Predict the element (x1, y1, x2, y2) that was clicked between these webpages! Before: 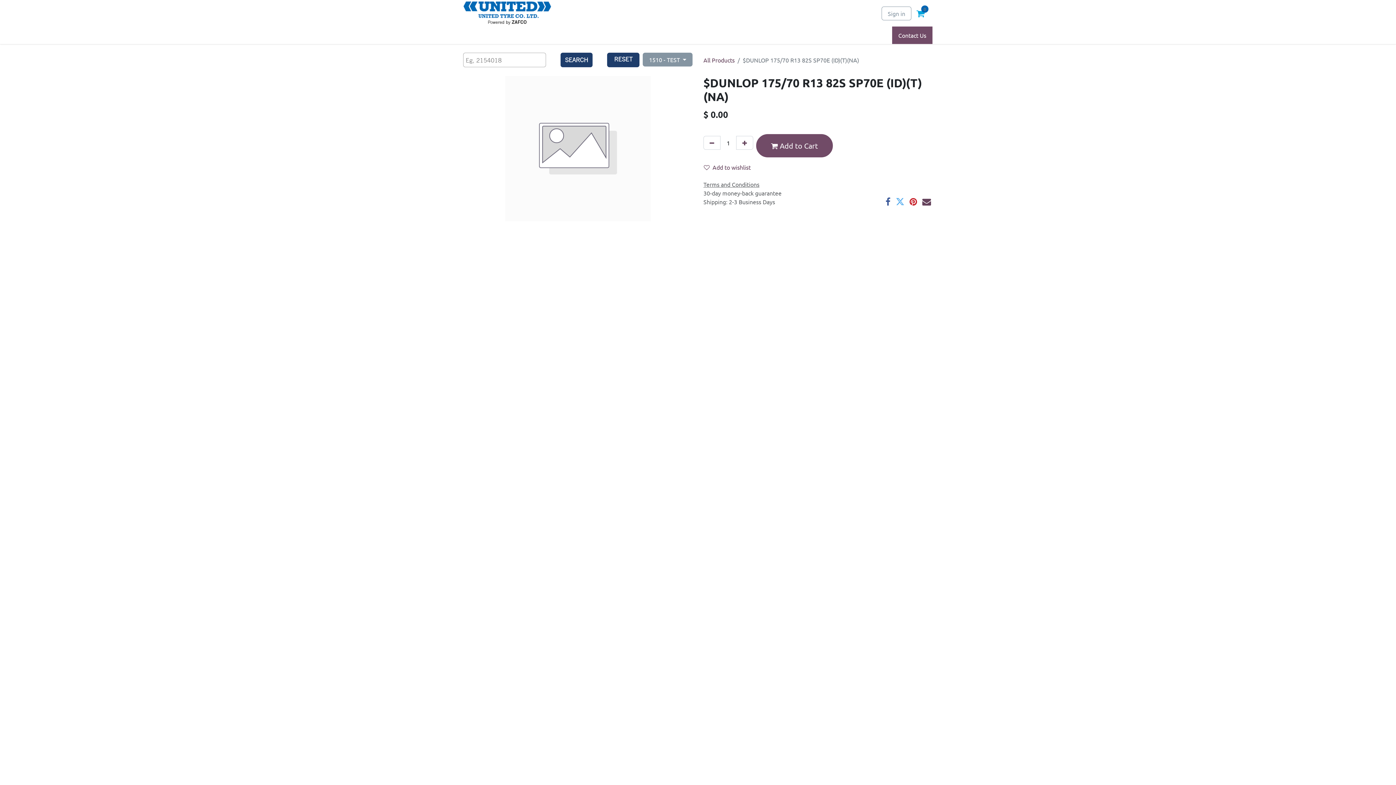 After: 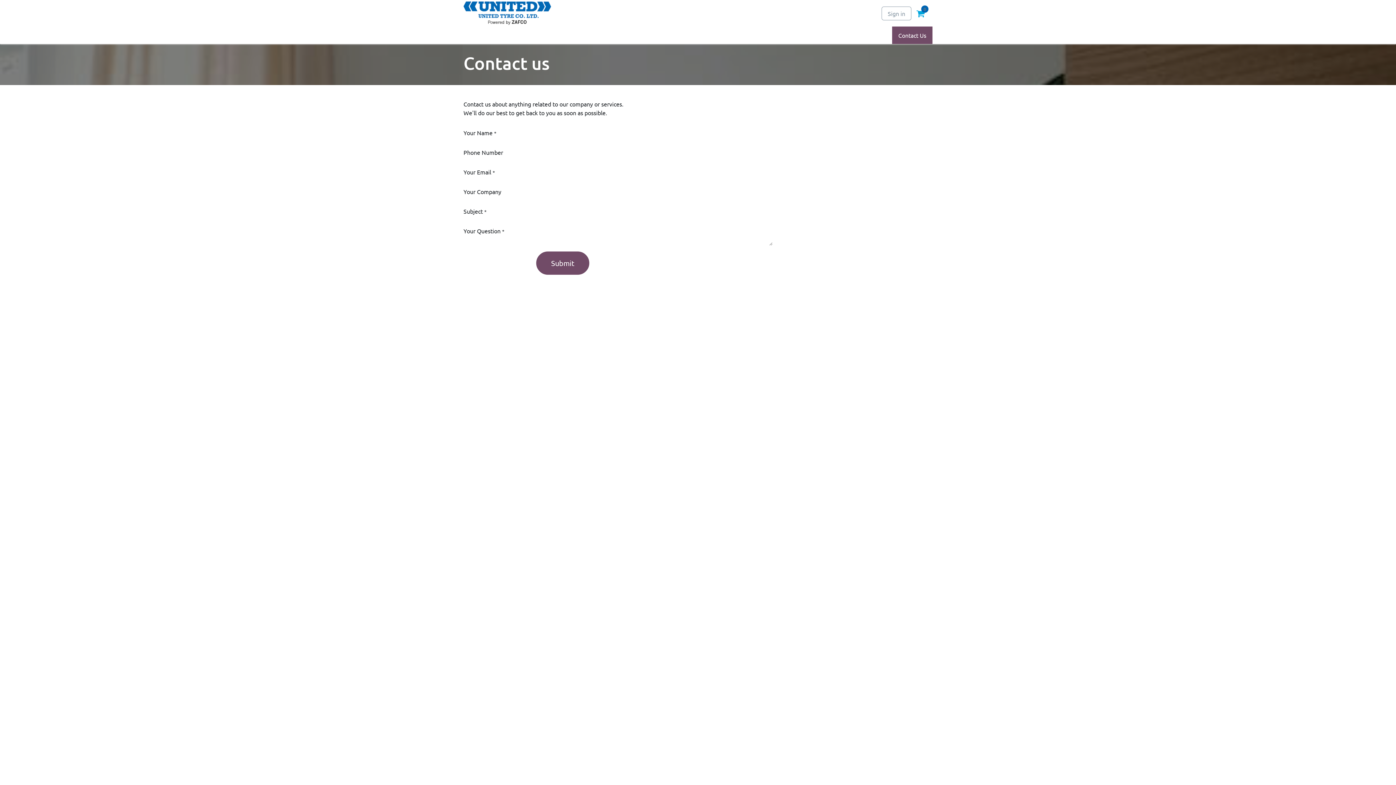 Action: label: Contact Us bbox: (892, 26, 932, 44)